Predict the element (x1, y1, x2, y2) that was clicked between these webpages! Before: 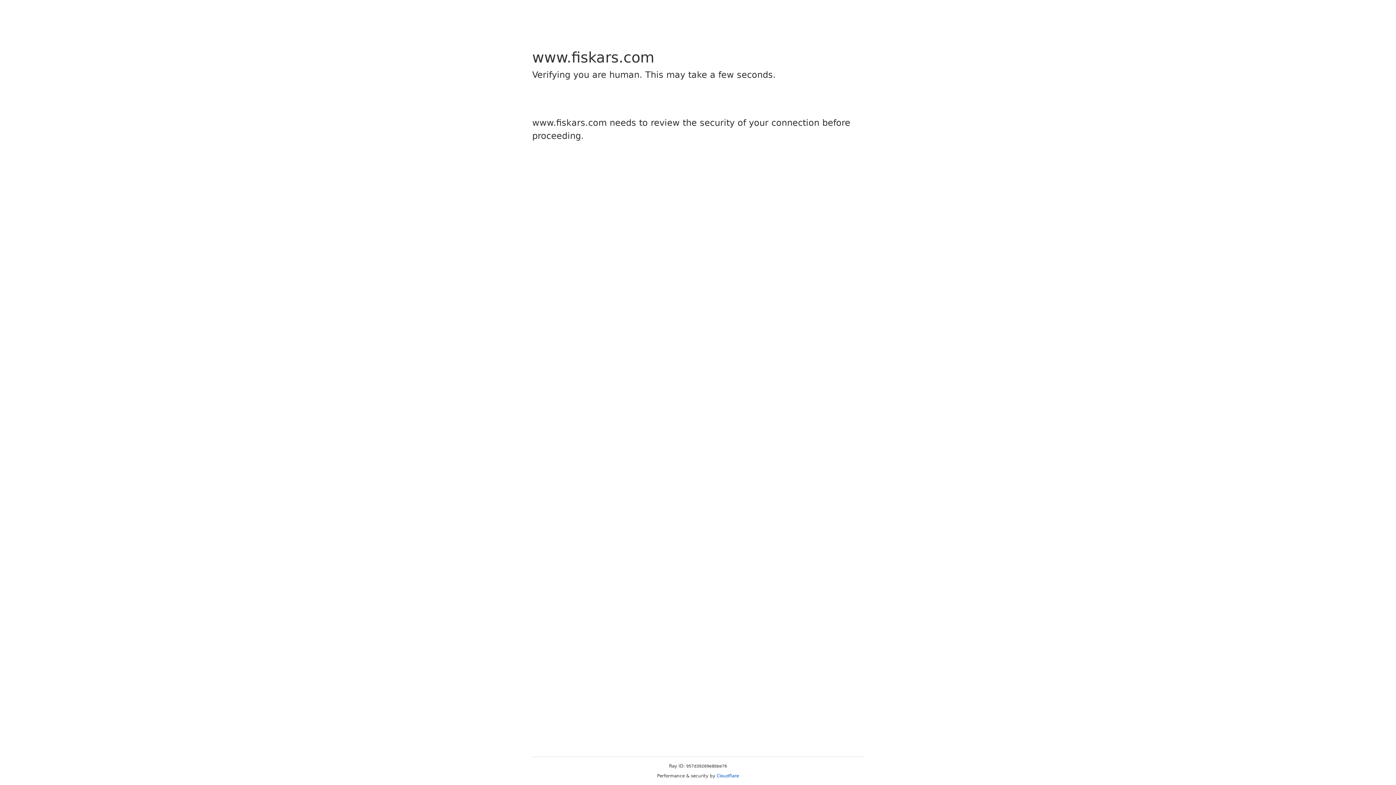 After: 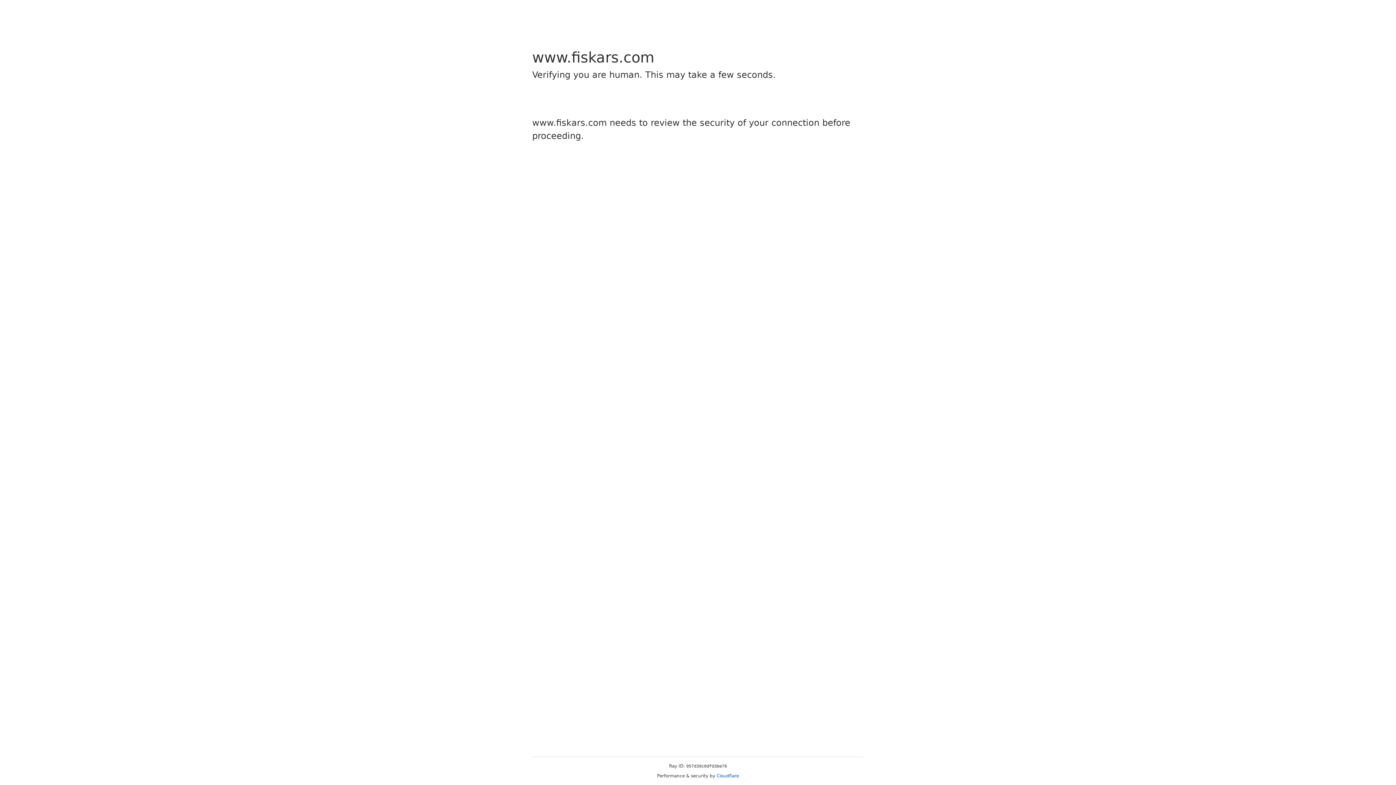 Action: label: Cloudflare bbox: (716, 773, 739, 778)